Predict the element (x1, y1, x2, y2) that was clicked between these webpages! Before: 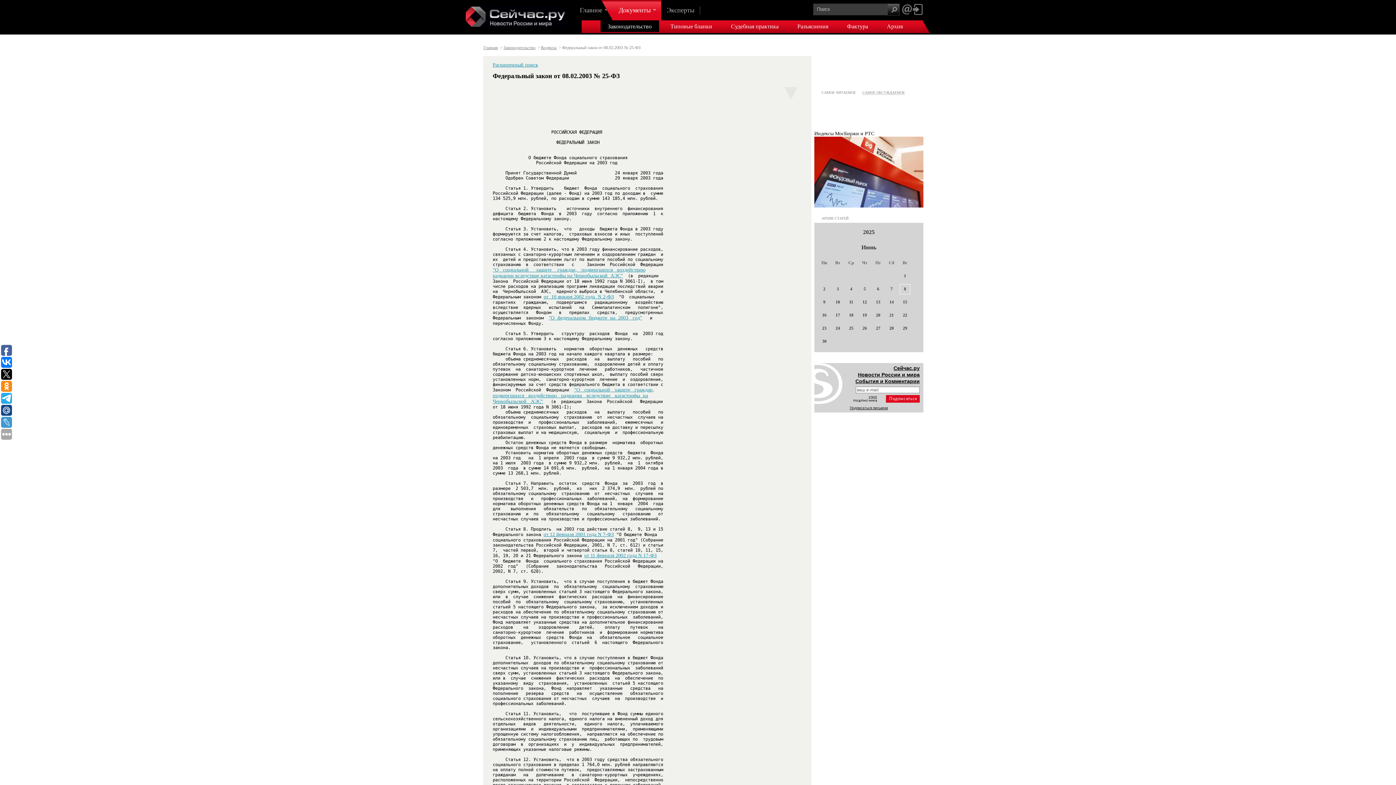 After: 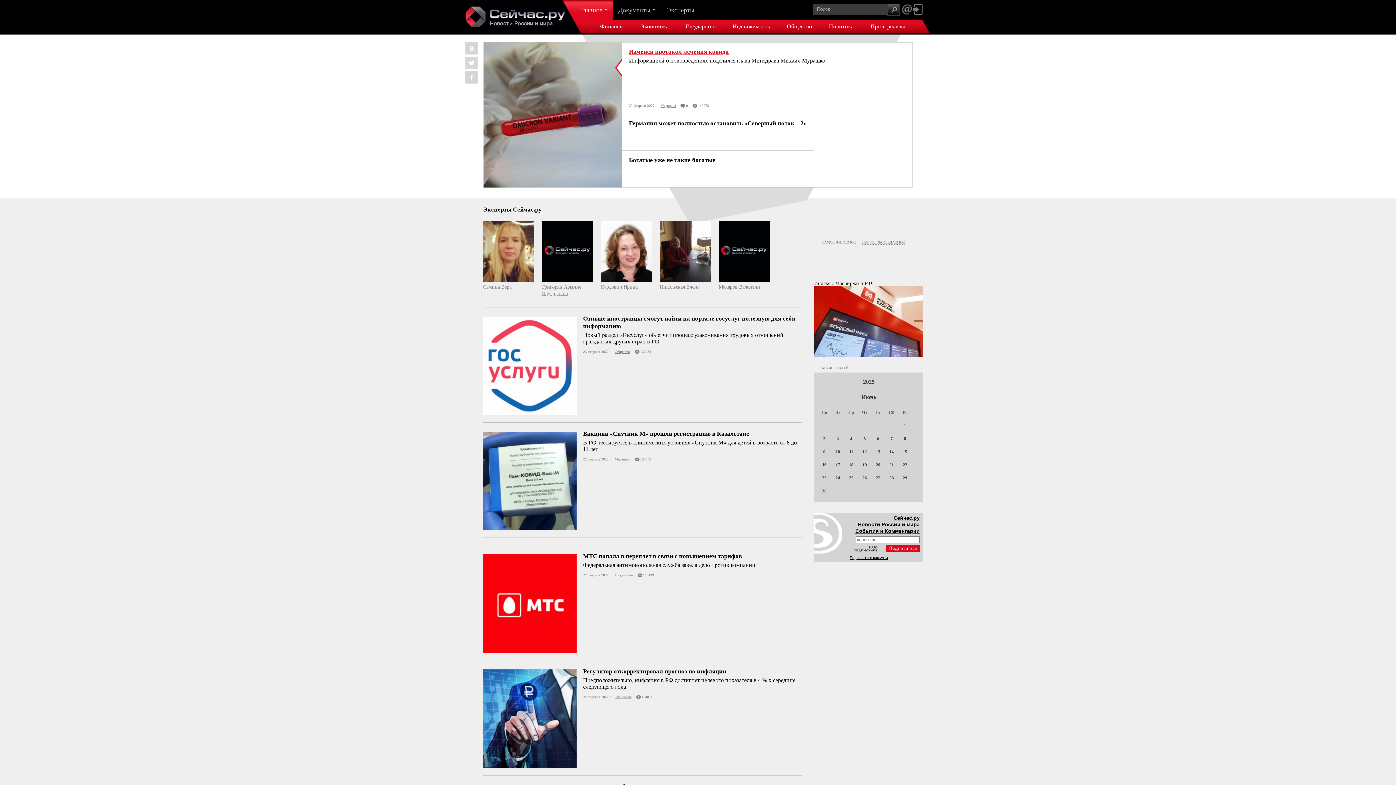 Action: label: Главное bbox: (574, 0, 613, 21)